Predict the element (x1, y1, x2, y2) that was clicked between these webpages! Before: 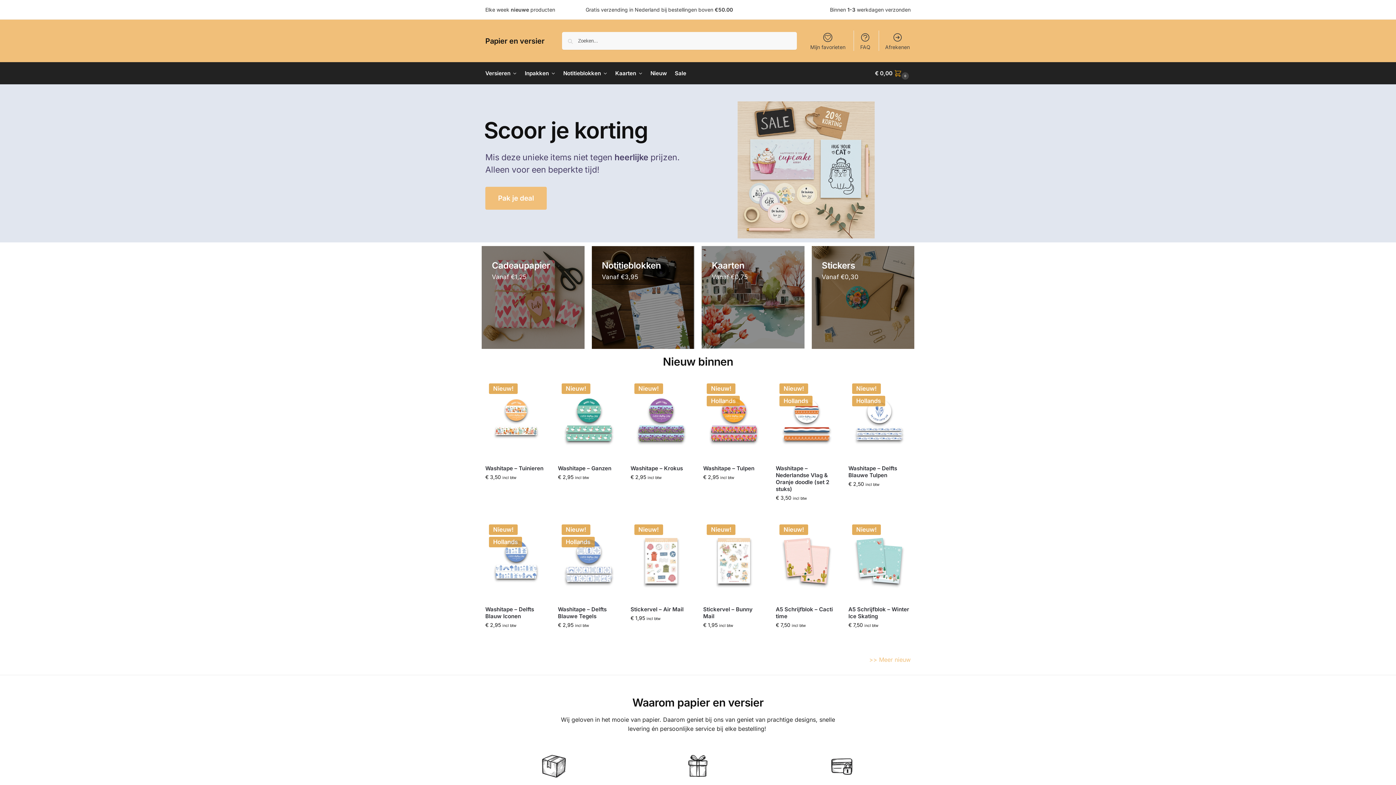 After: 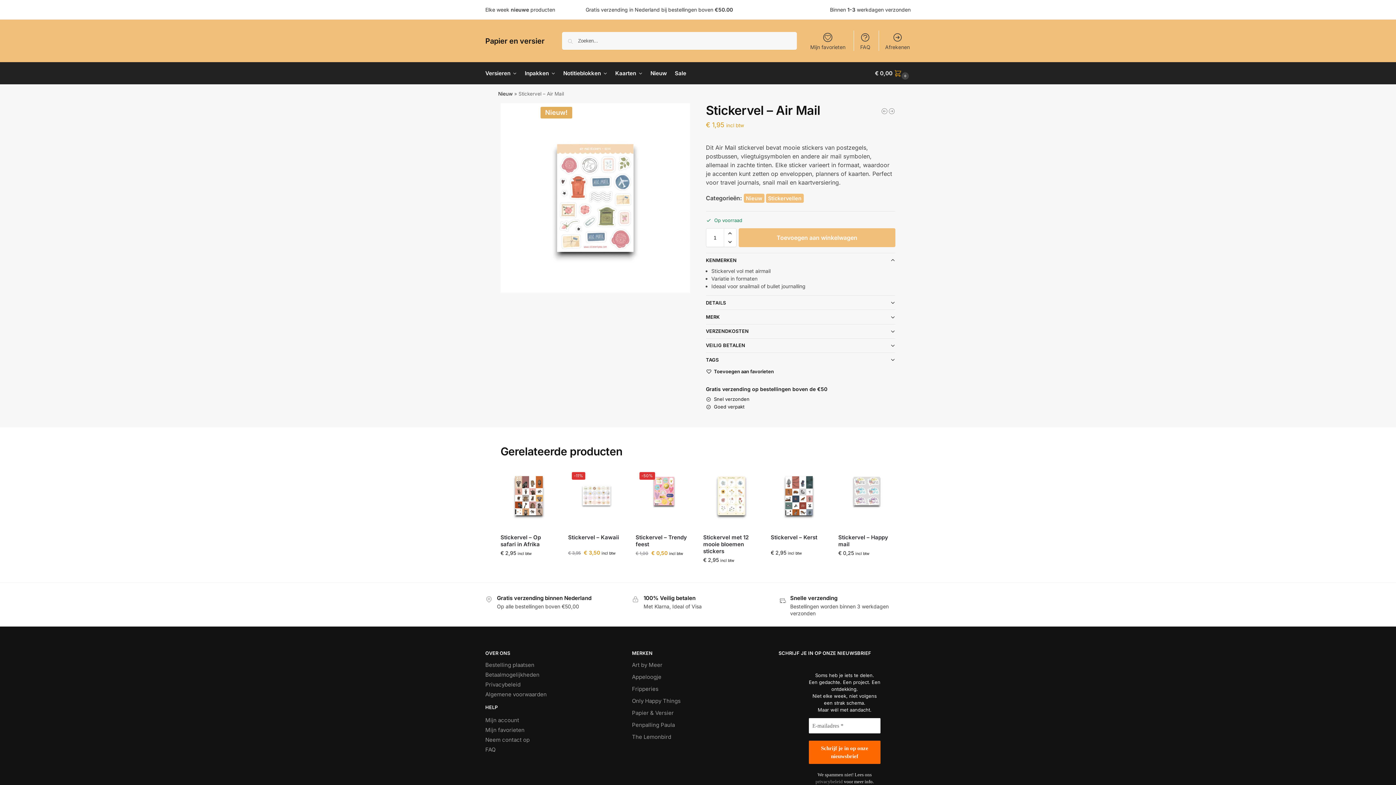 Action: label: Nieuw! bbox: (630, 520, 692, 600)